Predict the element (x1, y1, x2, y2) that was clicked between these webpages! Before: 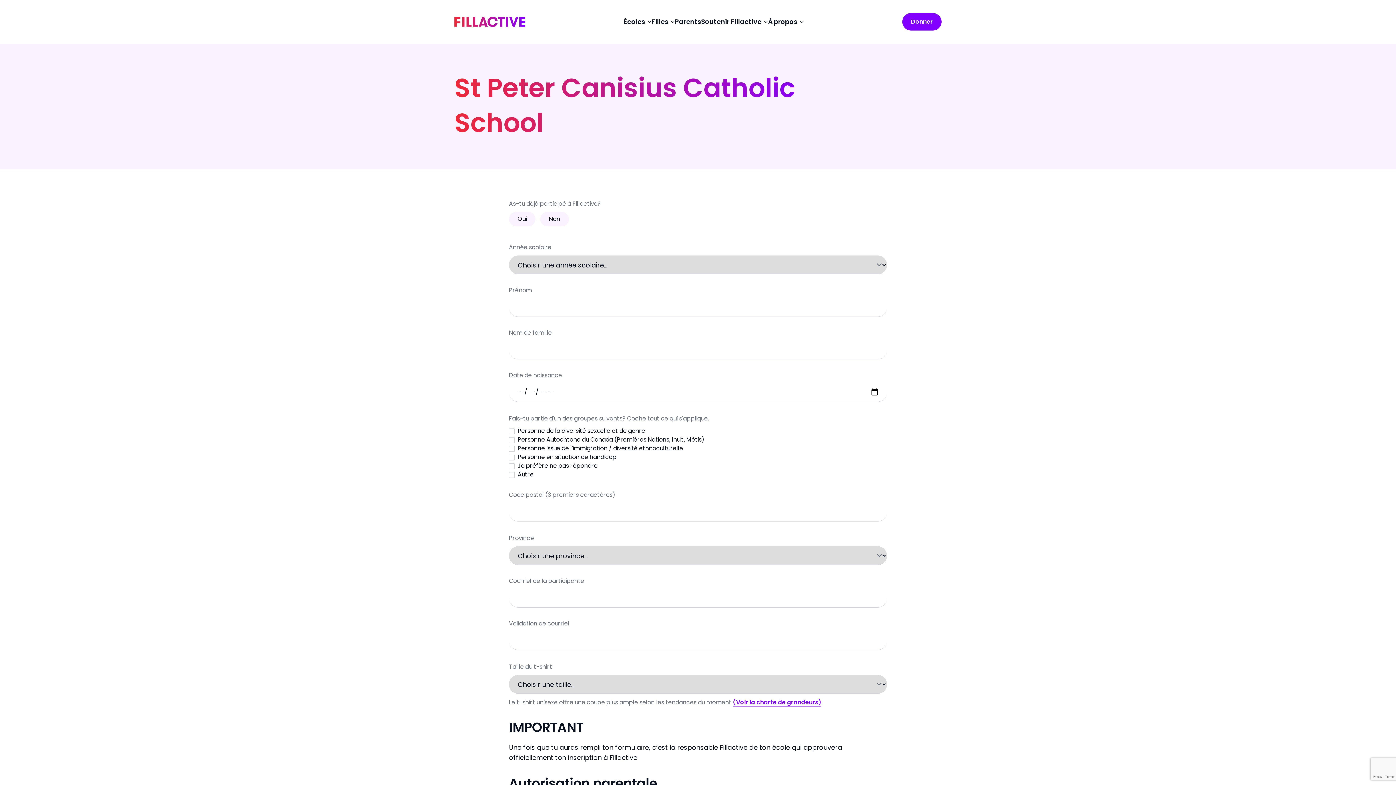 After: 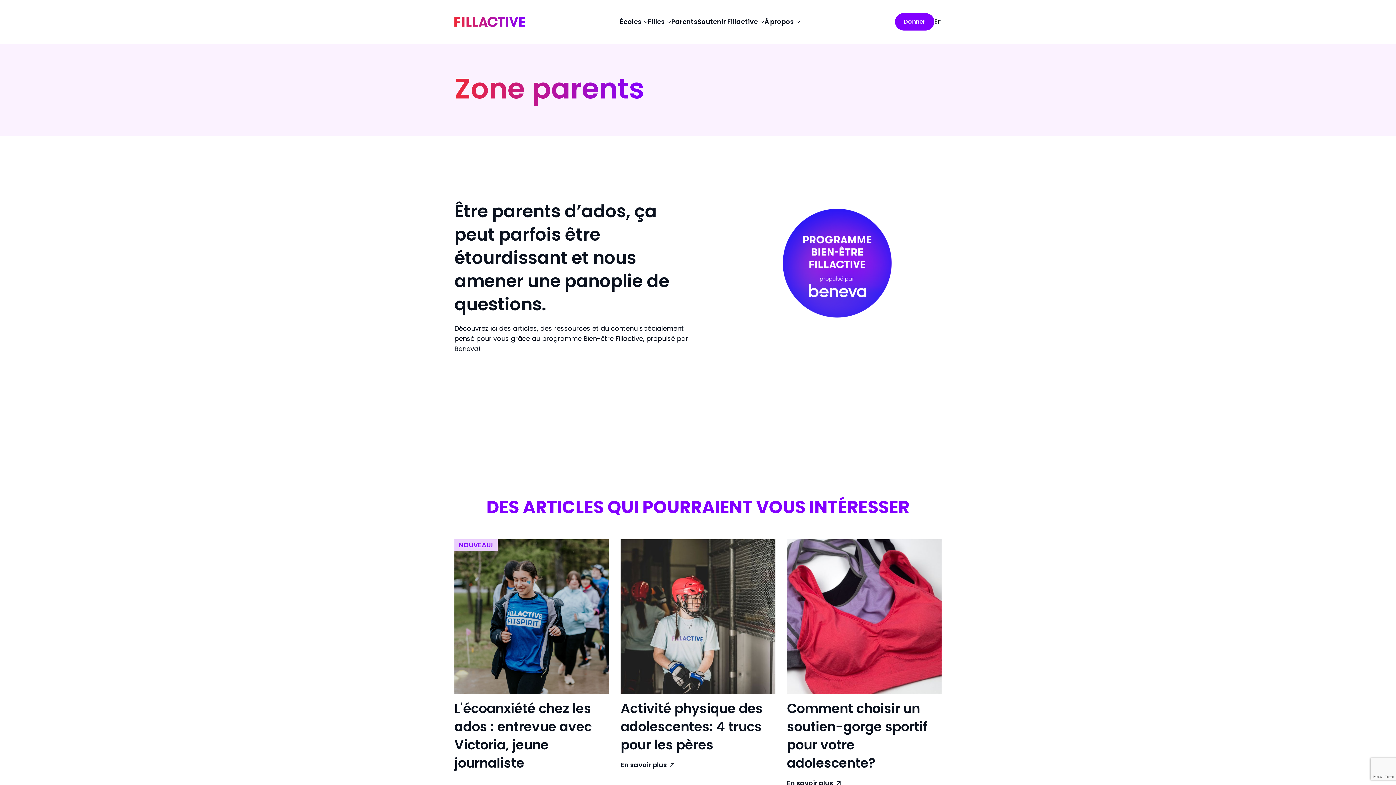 Action: bbox: (675, 17, 701, 26) label: Parents